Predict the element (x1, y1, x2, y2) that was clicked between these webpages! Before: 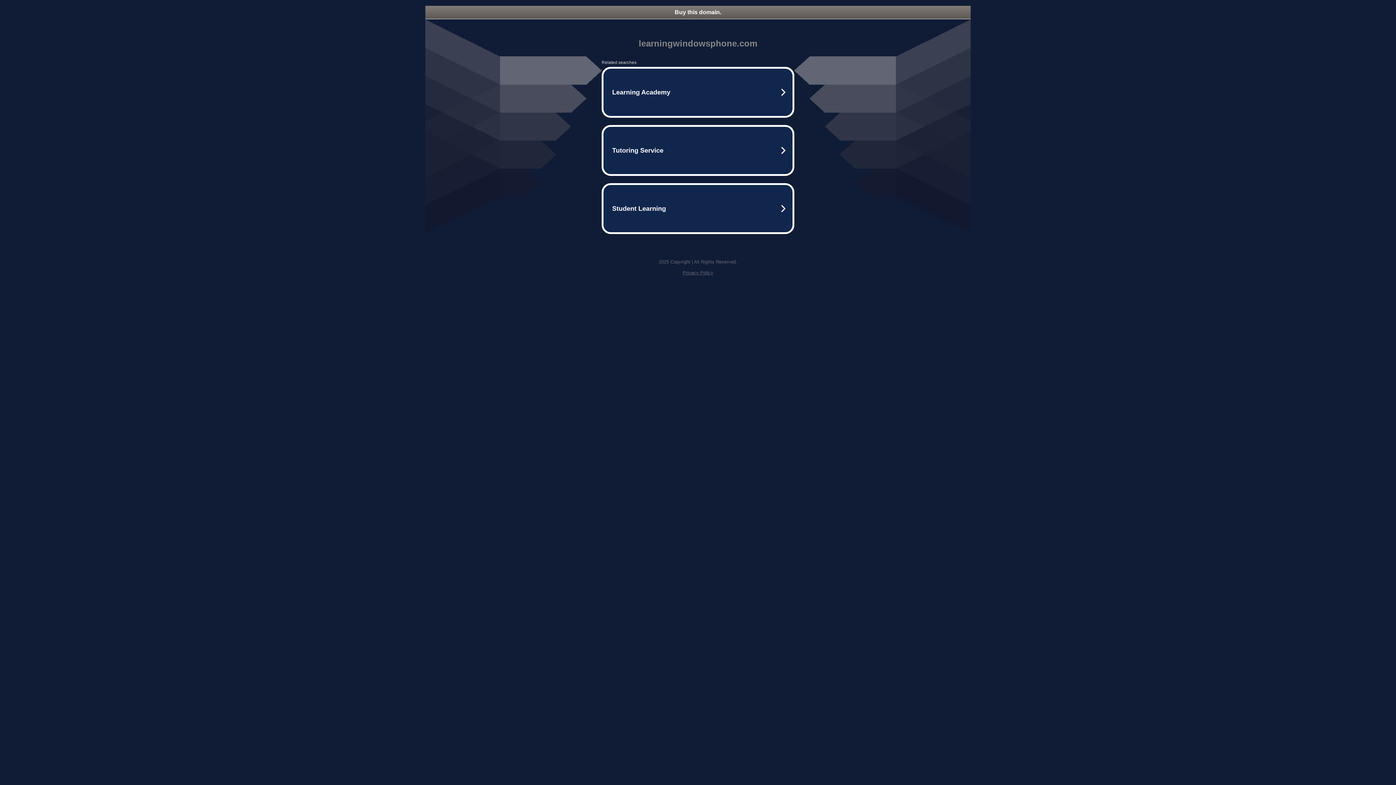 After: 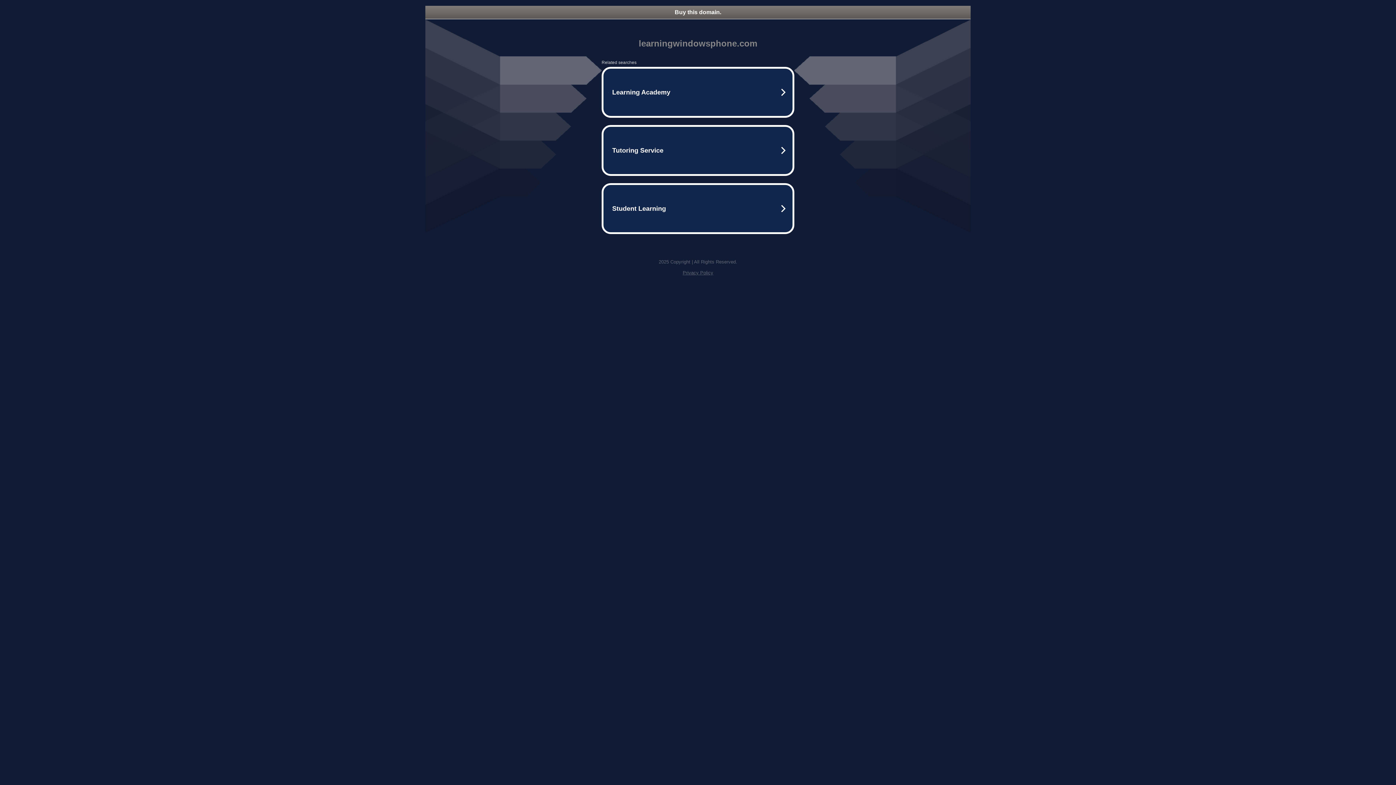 Action: bbox: (425, 5, 970, 18) label: Buy this domain.